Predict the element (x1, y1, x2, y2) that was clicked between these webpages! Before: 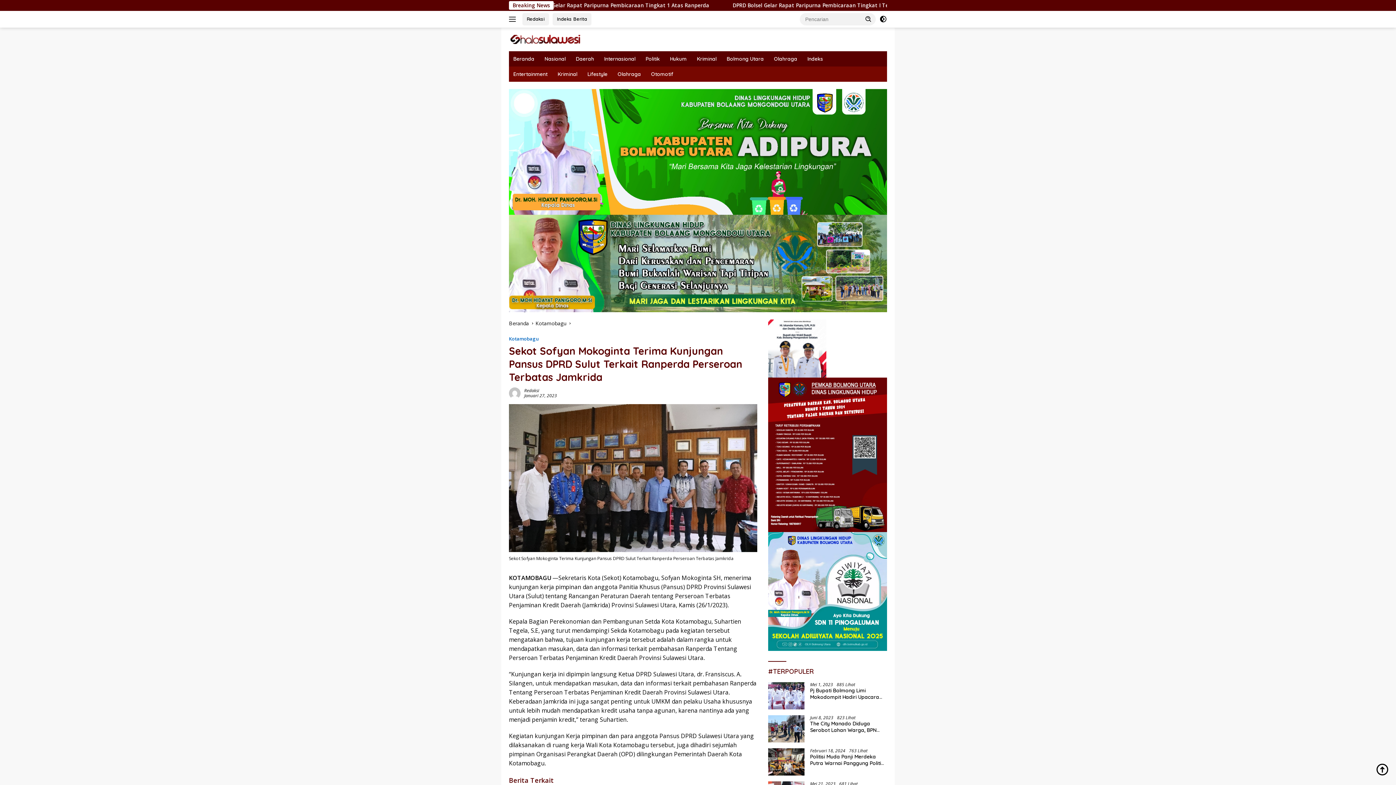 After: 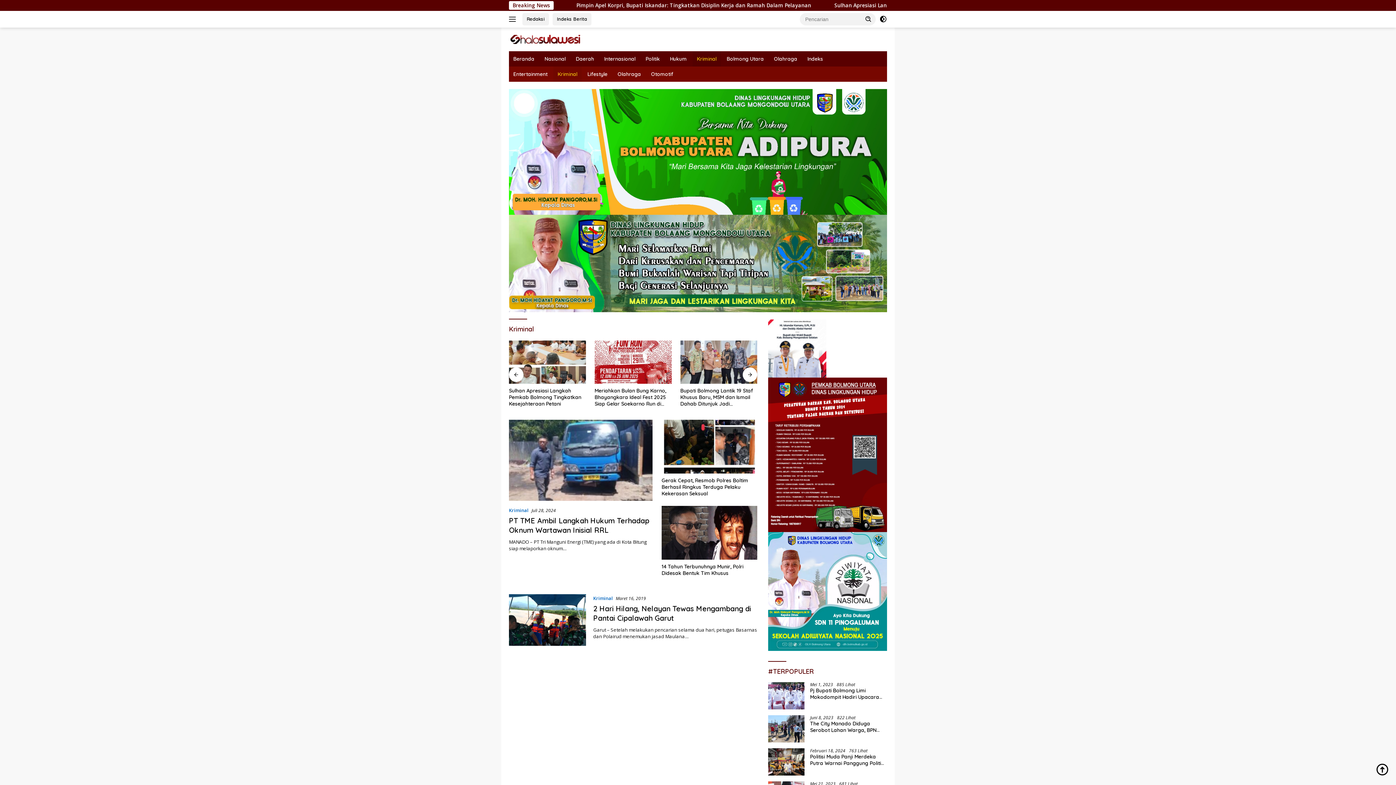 Action: bbox: (553, 66, 581, 81) label: Kriminal